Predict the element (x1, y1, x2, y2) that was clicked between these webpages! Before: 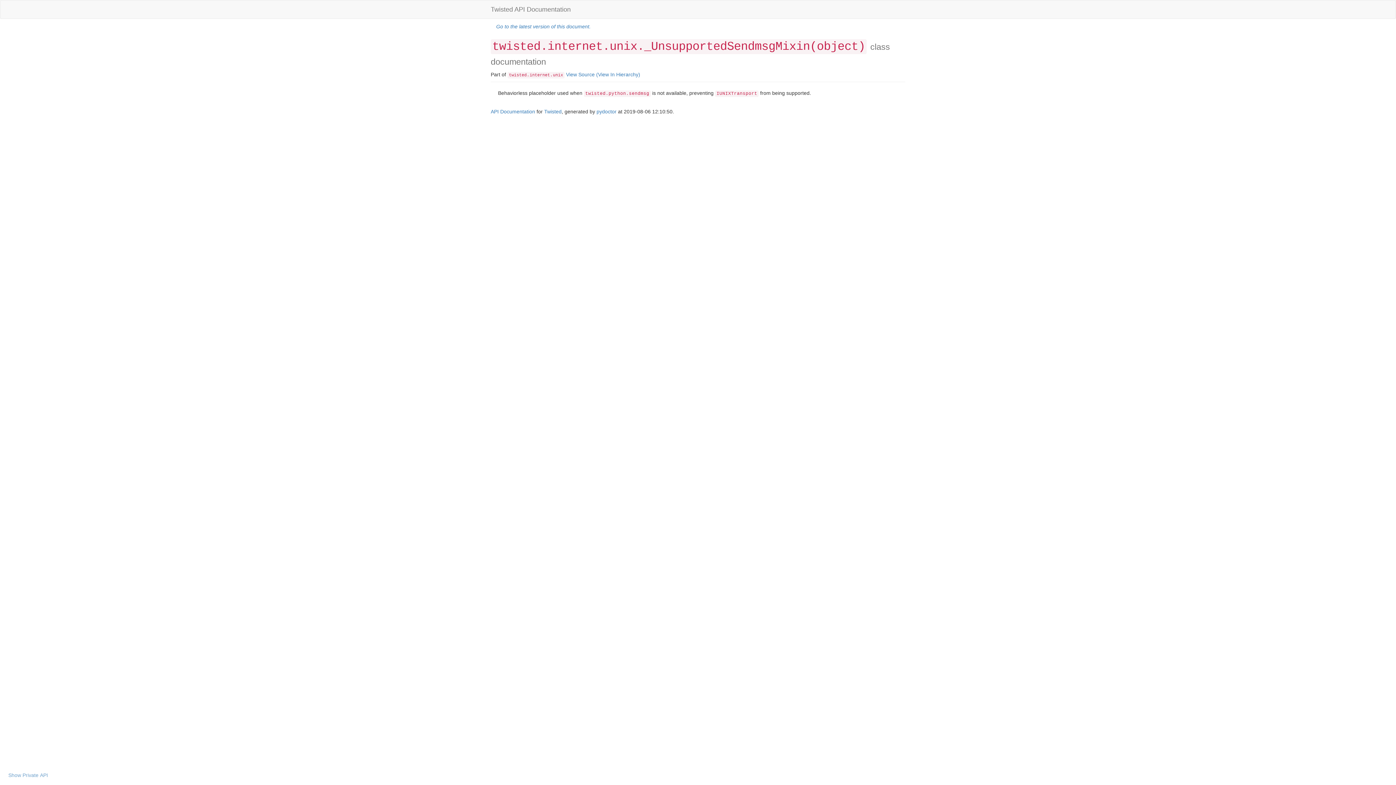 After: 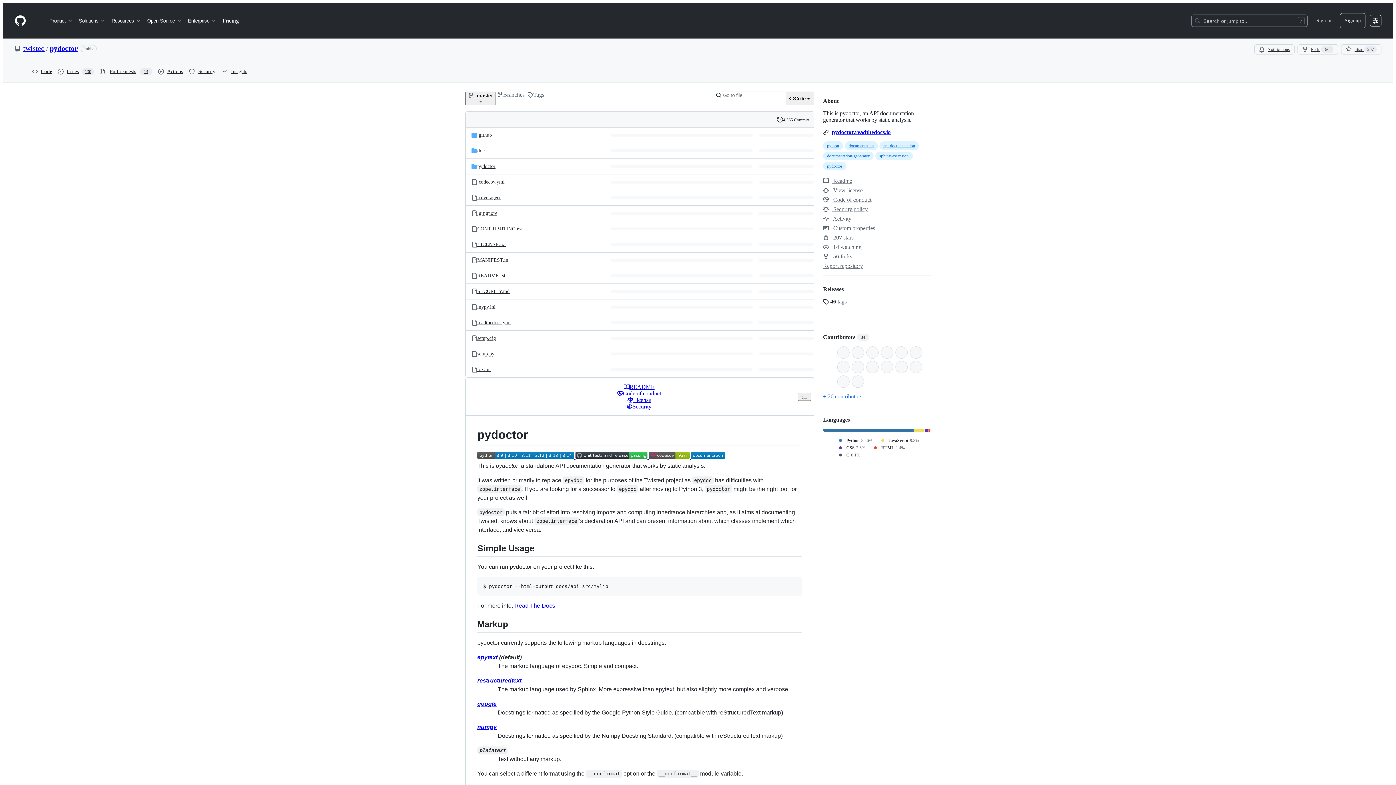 Action: bbox: (596, 108, 616, 114) label: pydoctor